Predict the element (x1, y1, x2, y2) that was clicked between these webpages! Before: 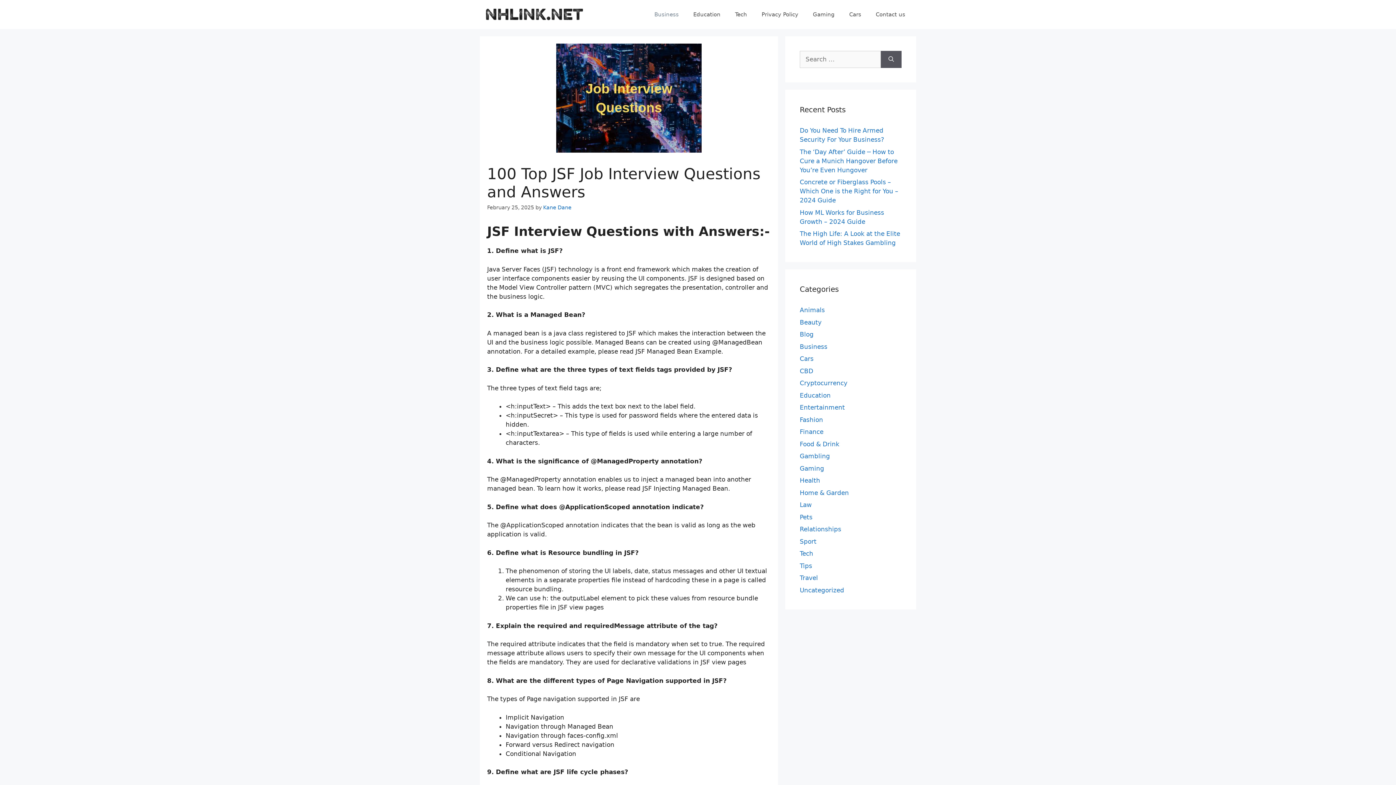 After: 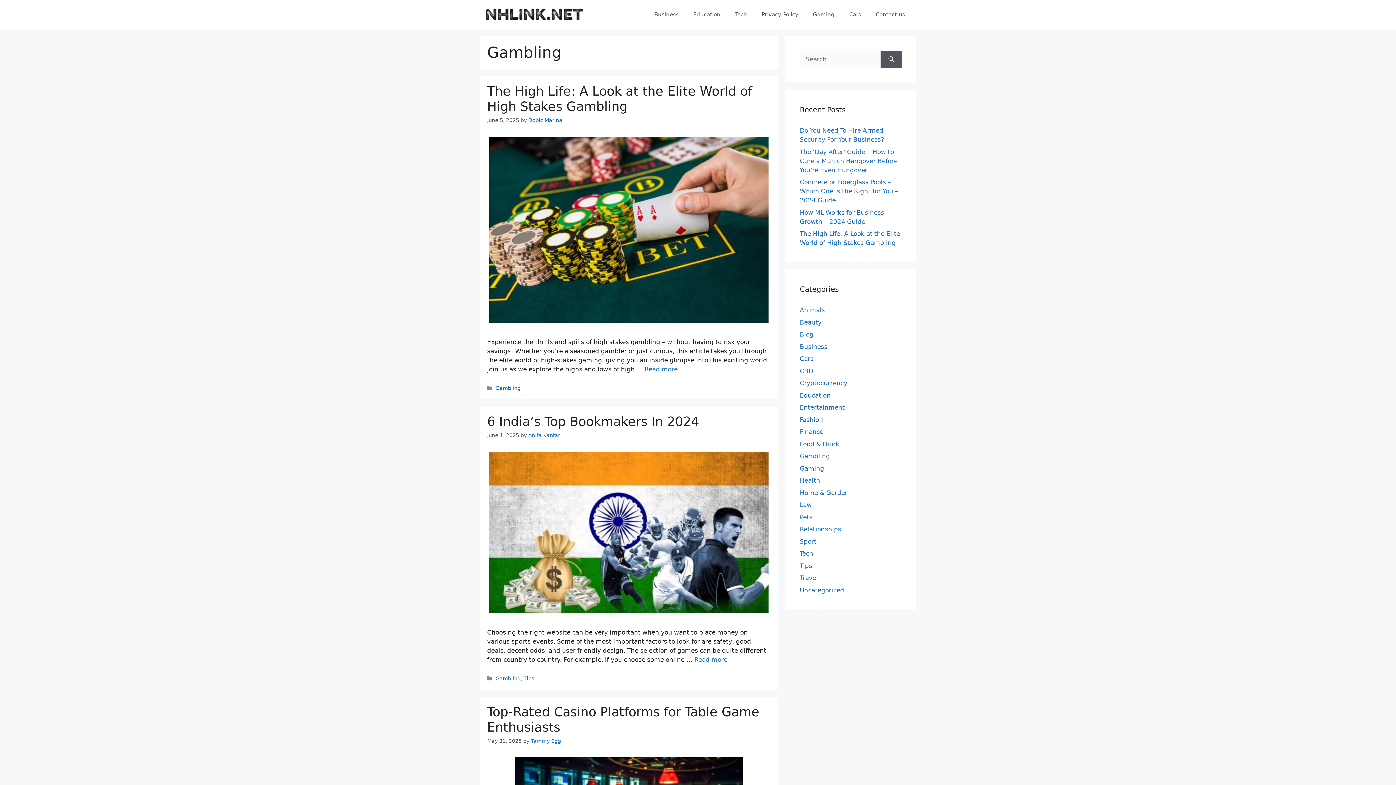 Action: bbox: (800, 452, 830, 460) label: Gambling